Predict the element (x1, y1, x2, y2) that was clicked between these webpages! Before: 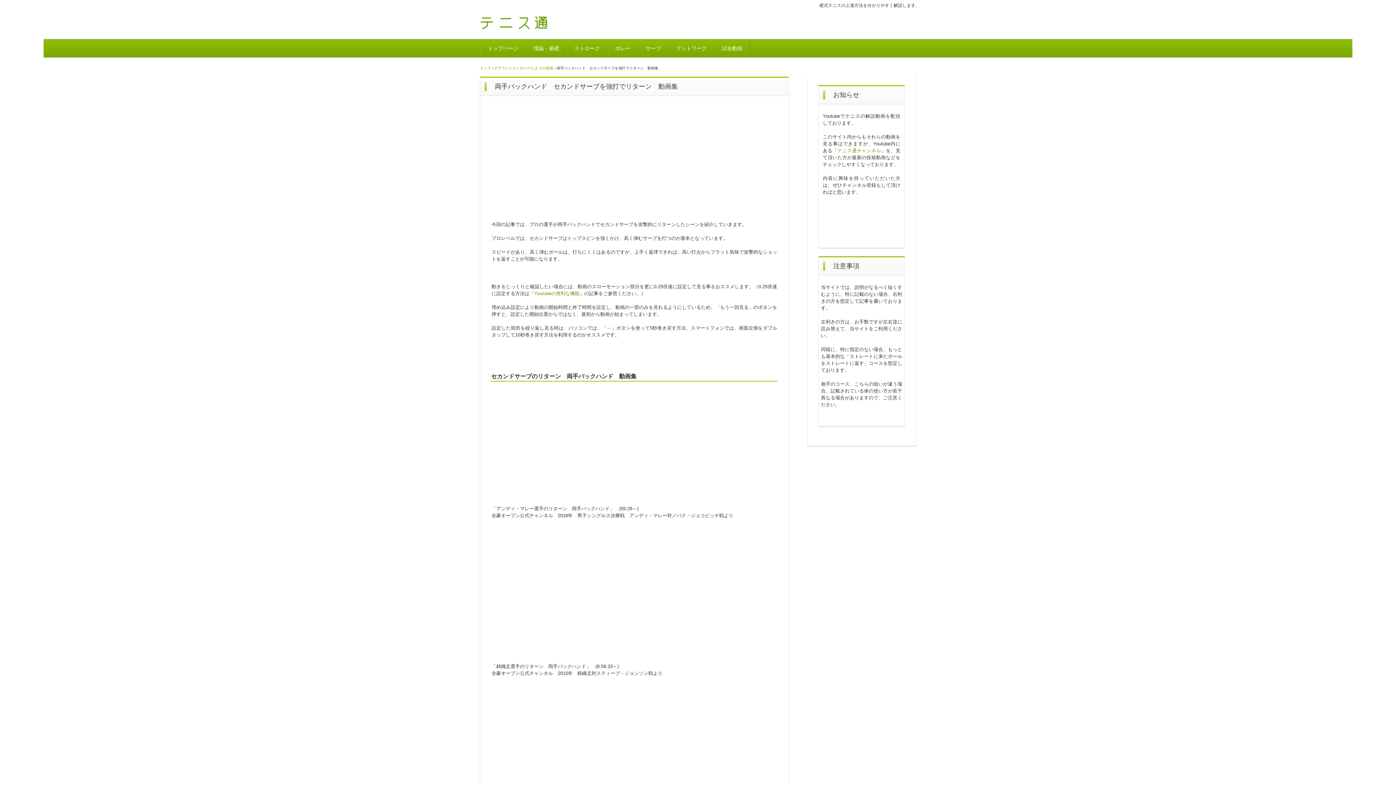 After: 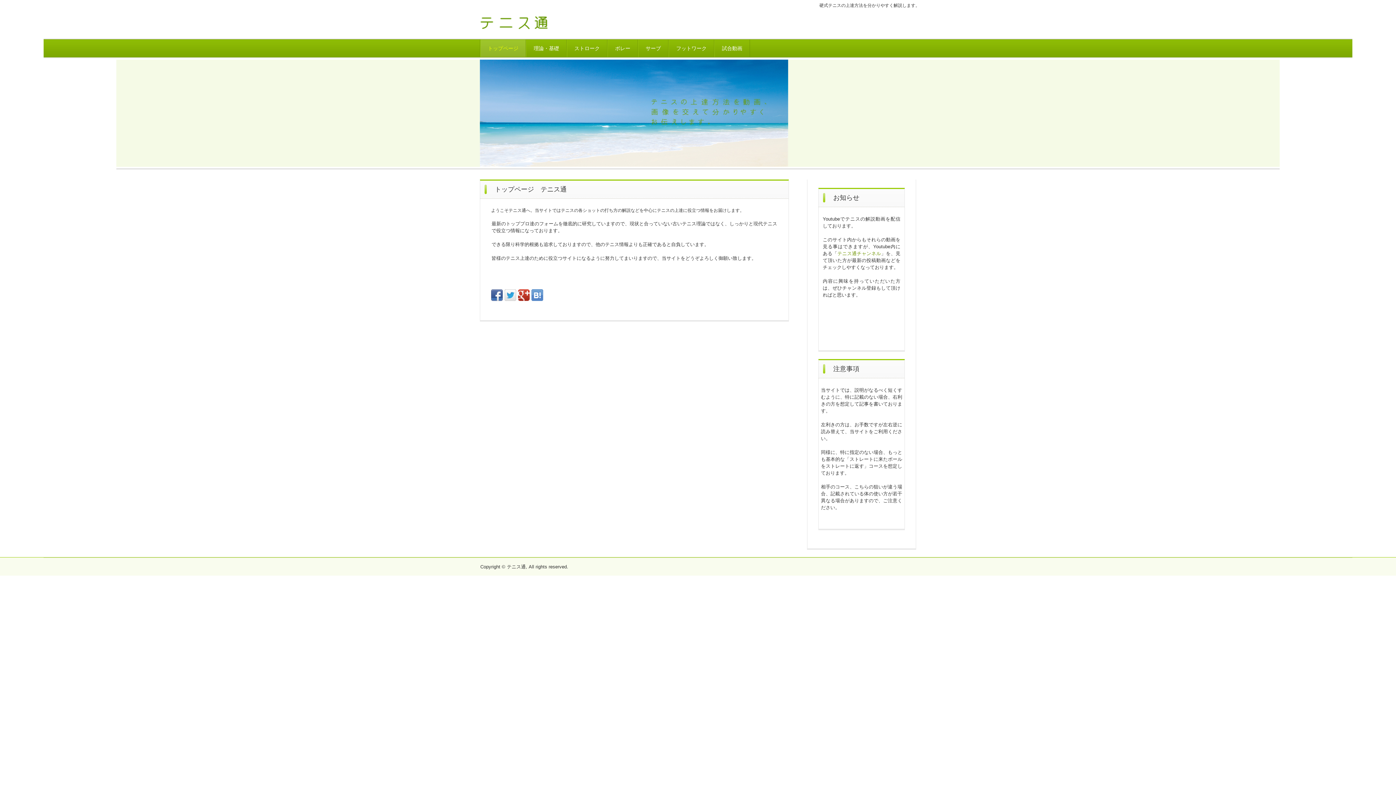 Action: bbox: (480, 66, 490, 70) label: トップ